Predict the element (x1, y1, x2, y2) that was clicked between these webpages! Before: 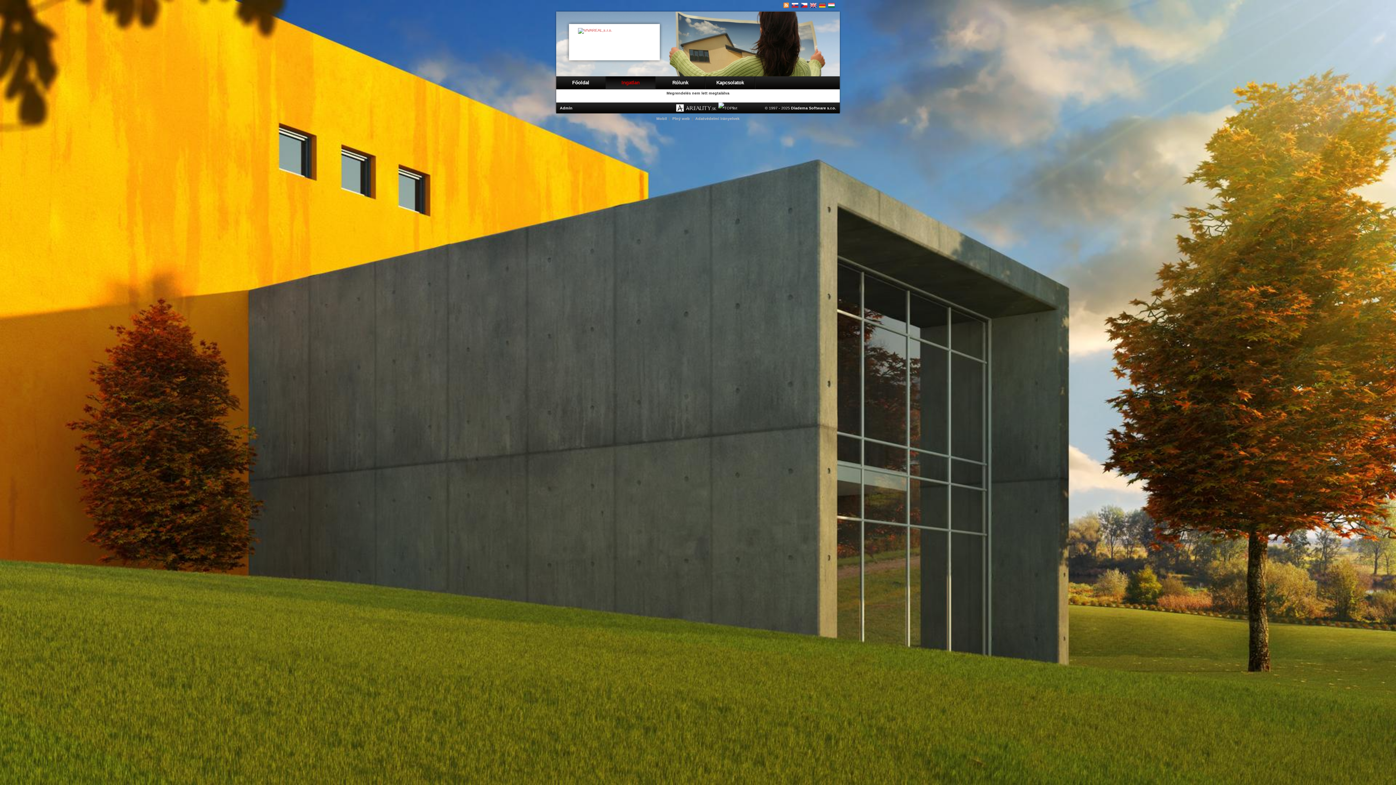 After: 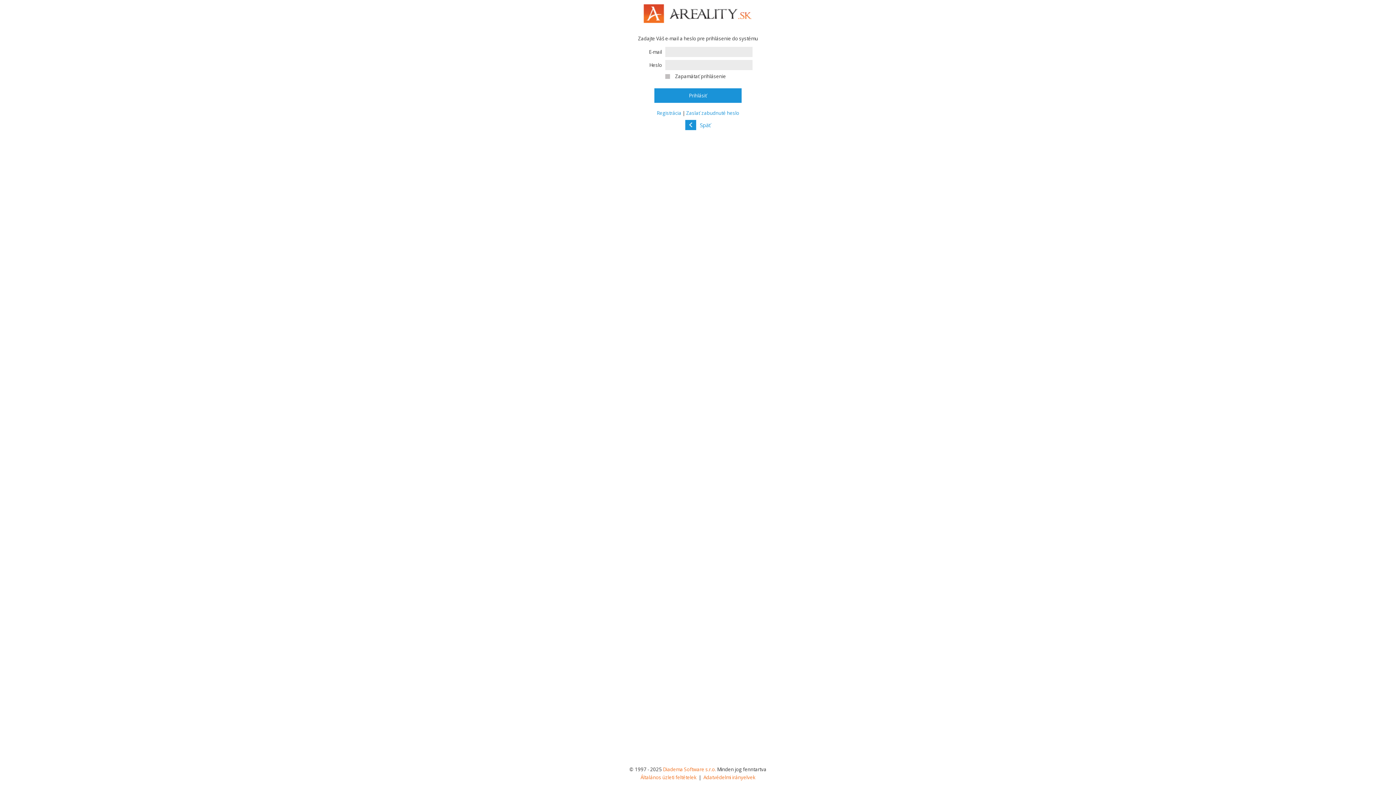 Action: label: Admin bbox: (560, 105, 572, 110)